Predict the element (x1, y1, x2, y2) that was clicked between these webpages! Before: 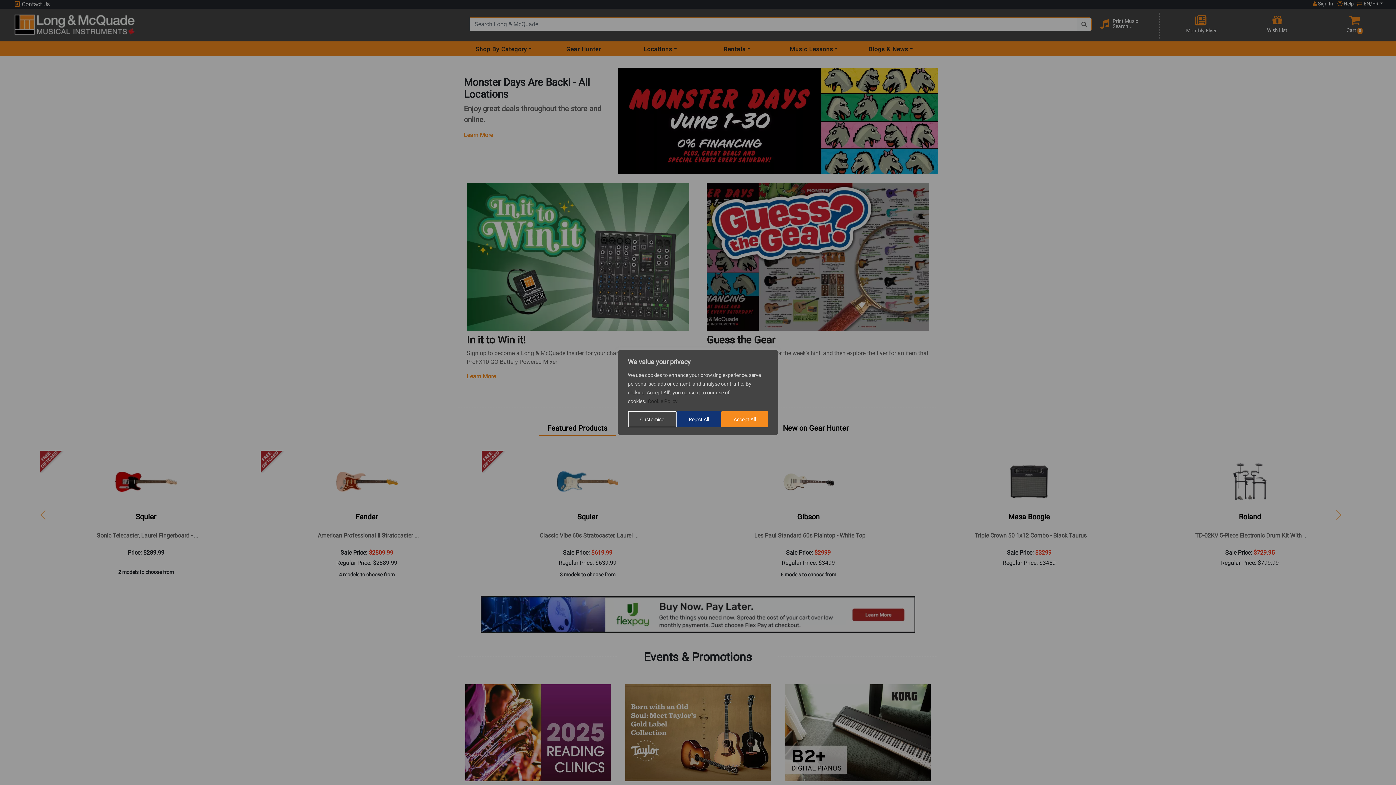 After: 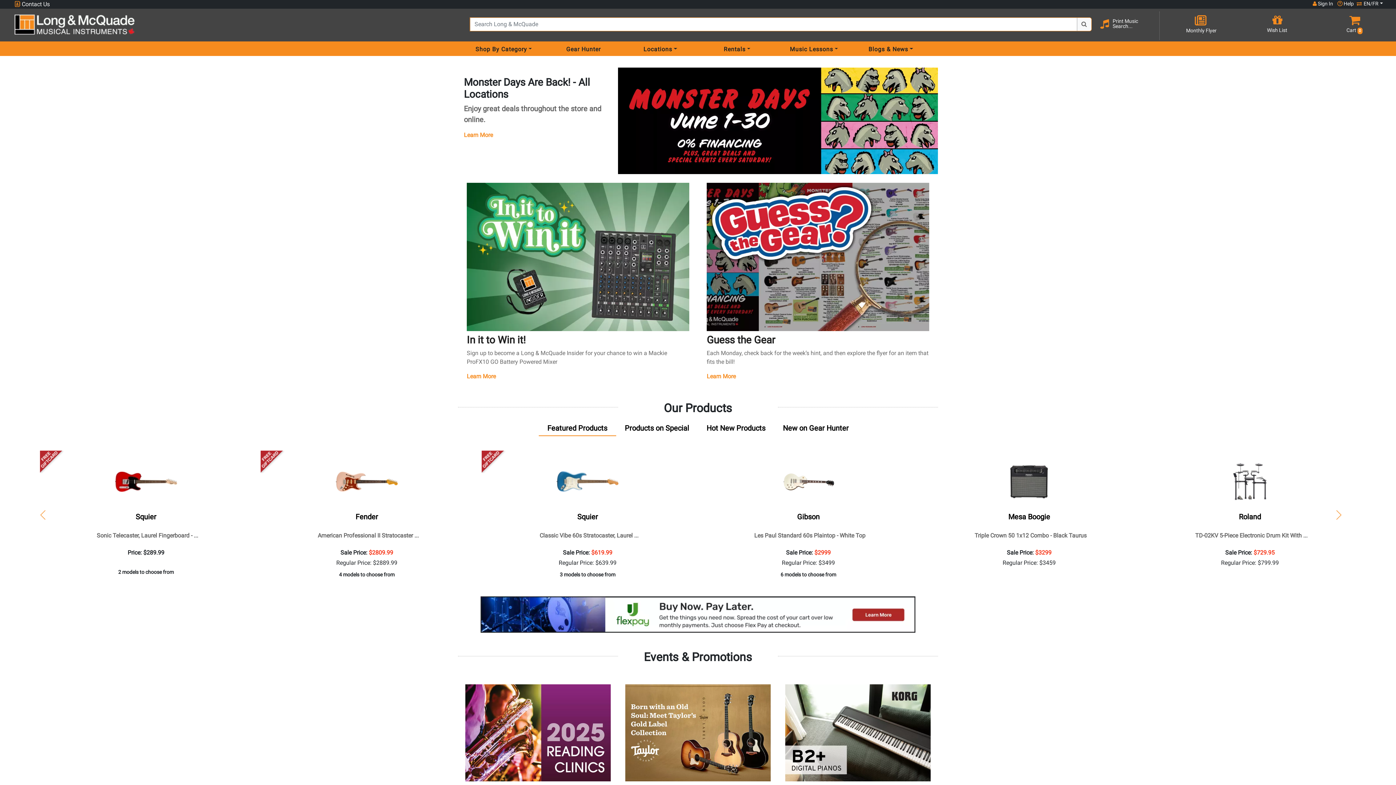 Action: label: Reject All bbox: (676, 411, 721, 427)